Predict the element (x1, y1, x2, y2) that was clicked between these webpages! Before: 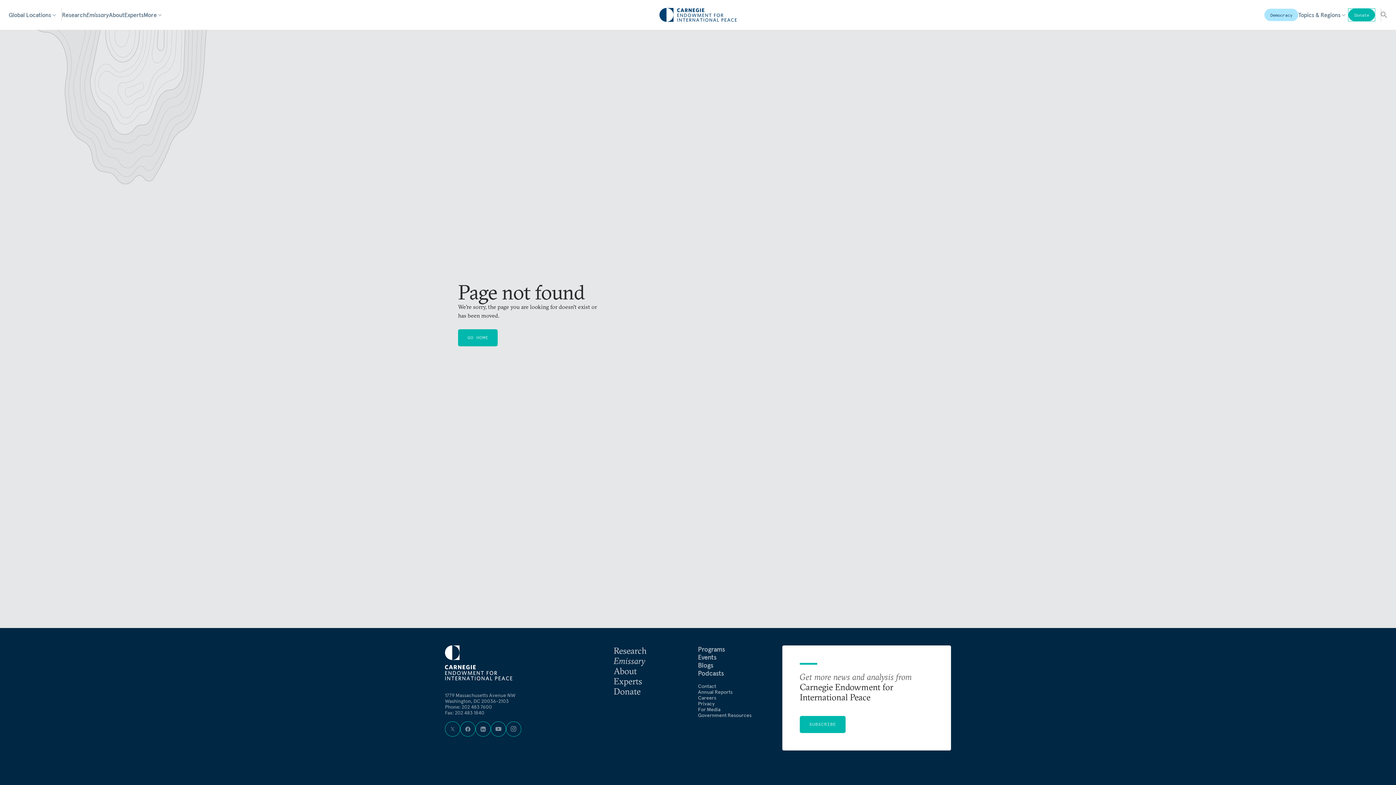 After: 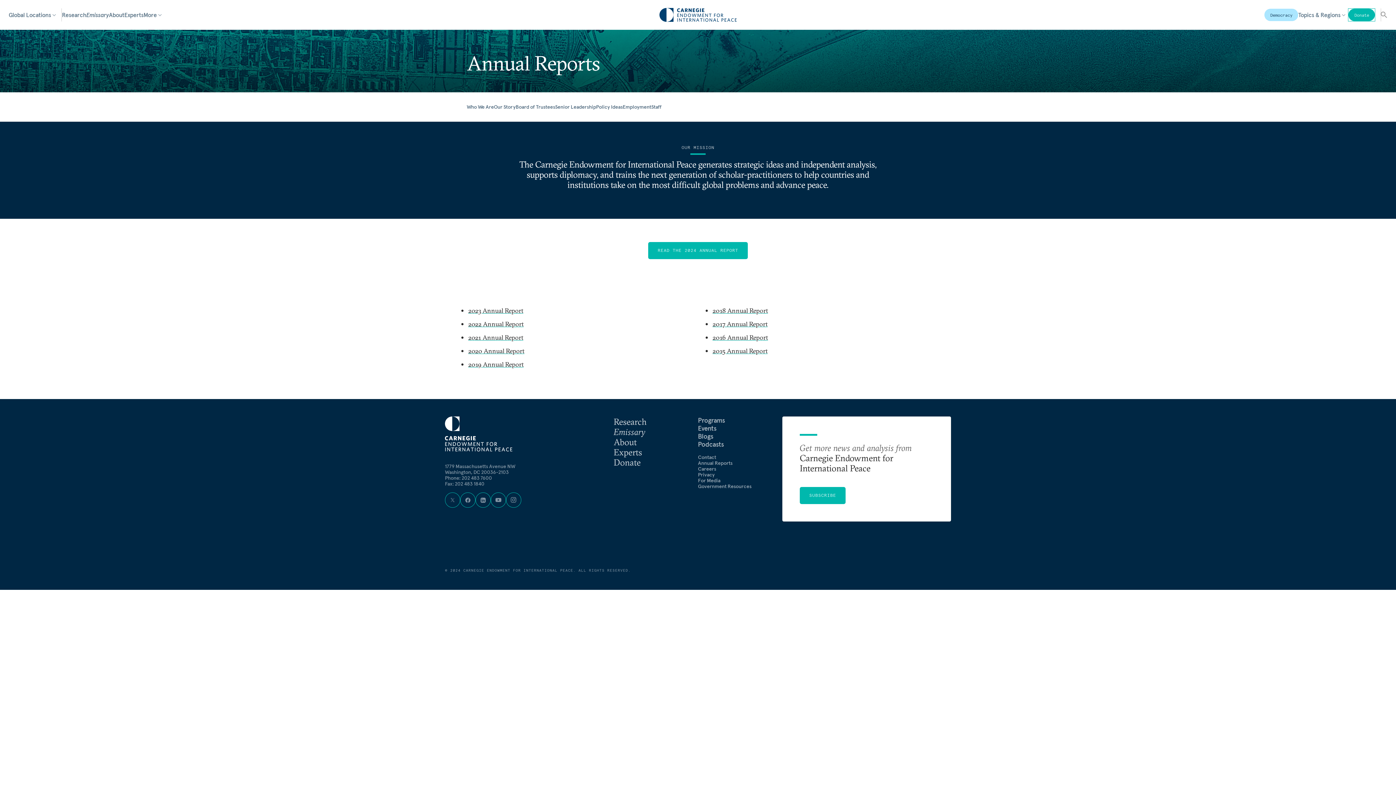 Action: bbox: (698, 689, 782, 695) label: Annual Reports